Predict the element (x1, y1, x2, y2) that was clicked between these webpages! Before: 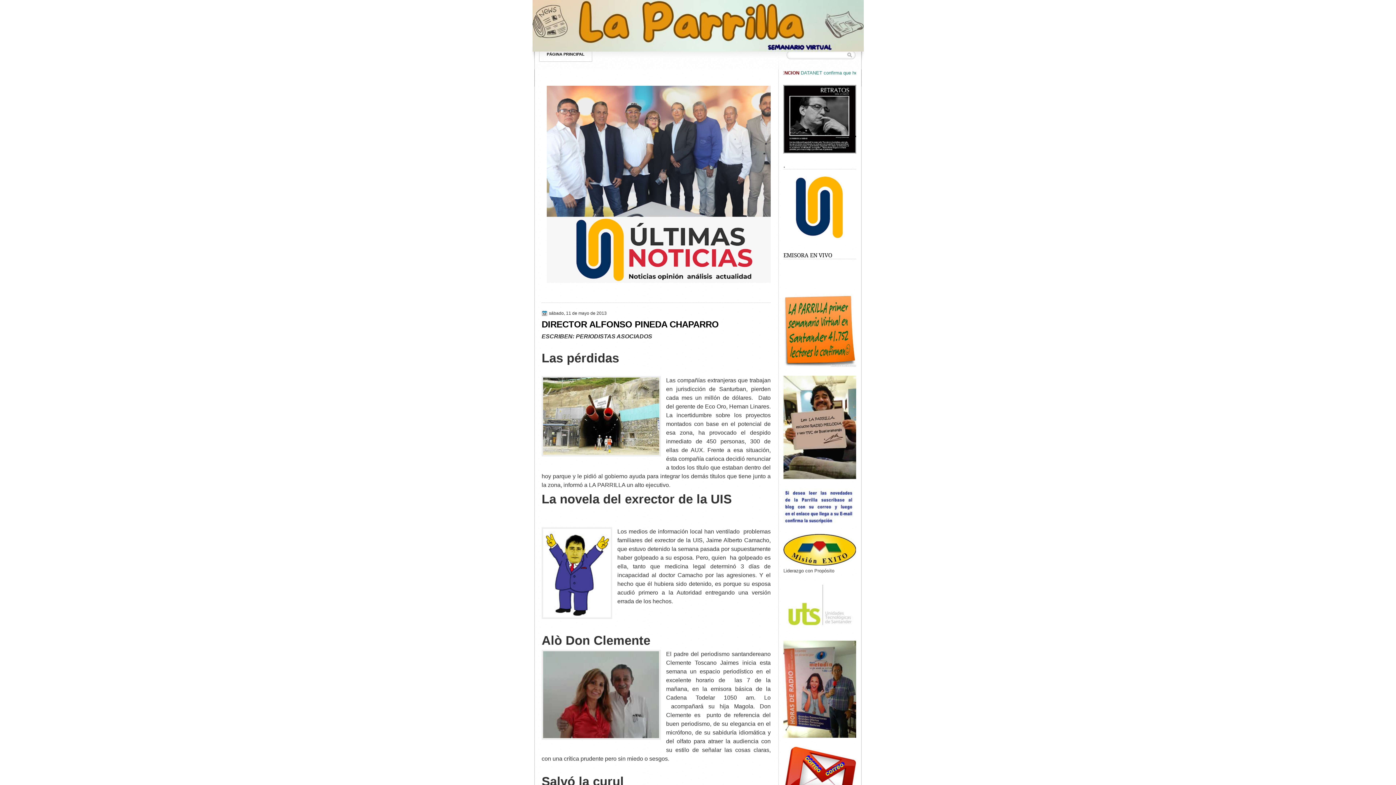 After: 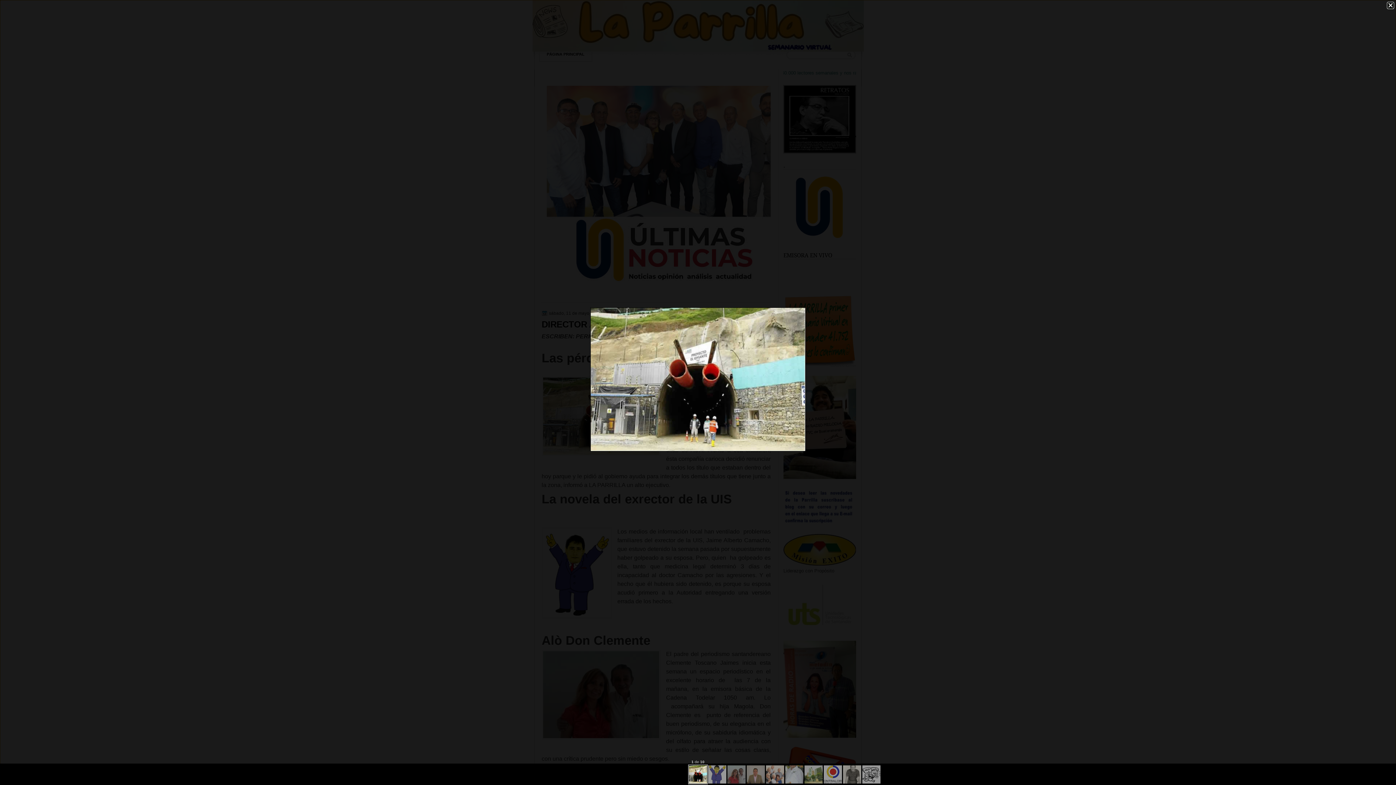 Action: bbox: (541, 376, 661, 458)